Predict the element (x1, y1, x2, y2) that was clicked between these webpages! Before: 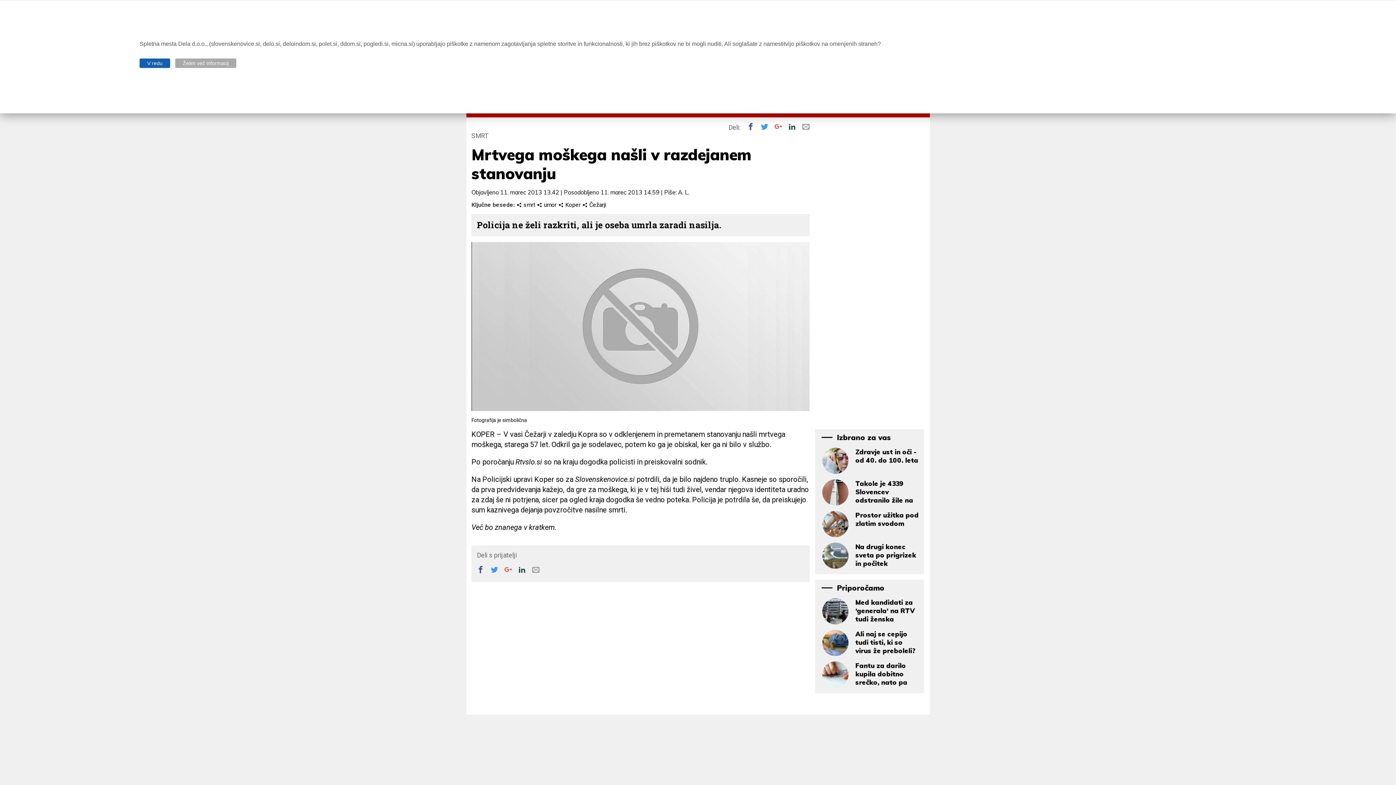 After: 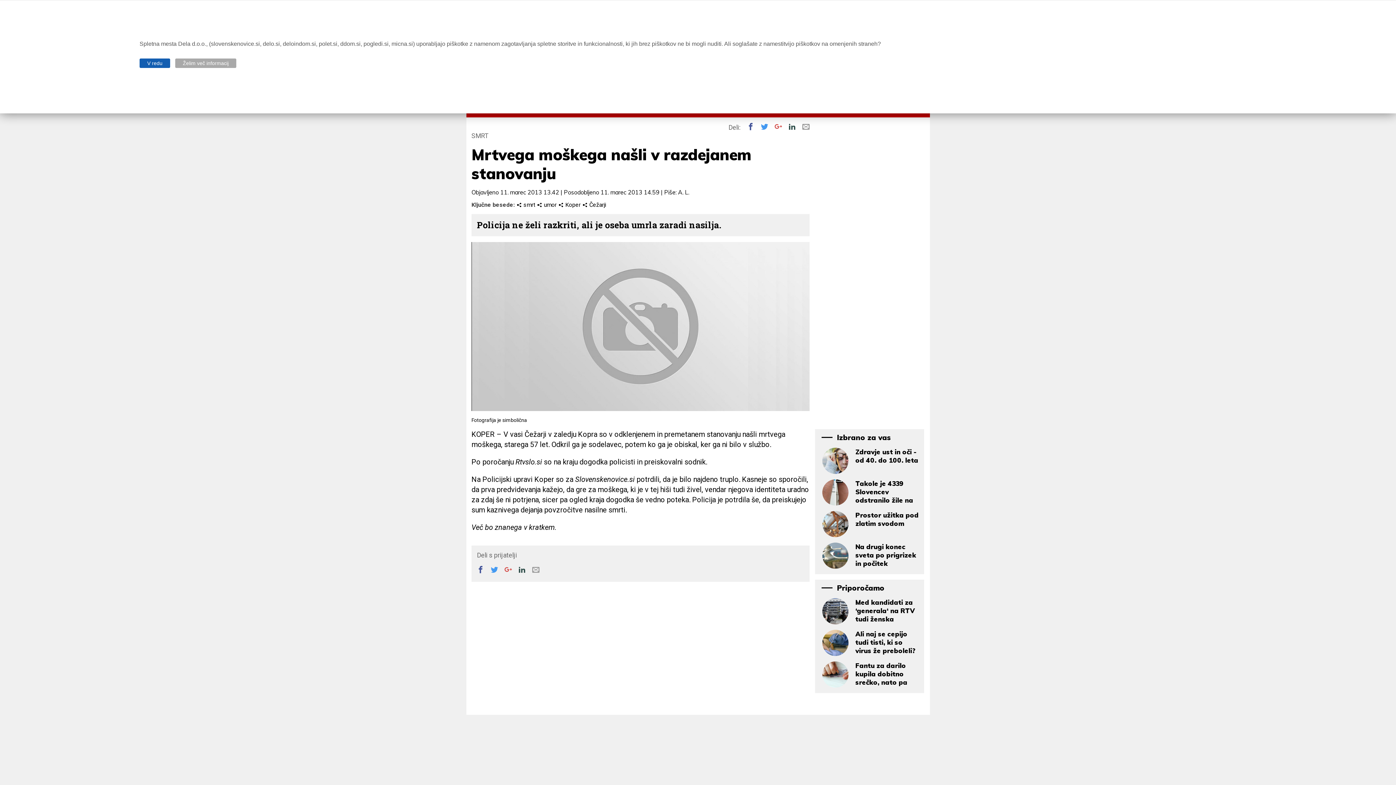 Action: bbox: (532, 566, 545, 573) label: 